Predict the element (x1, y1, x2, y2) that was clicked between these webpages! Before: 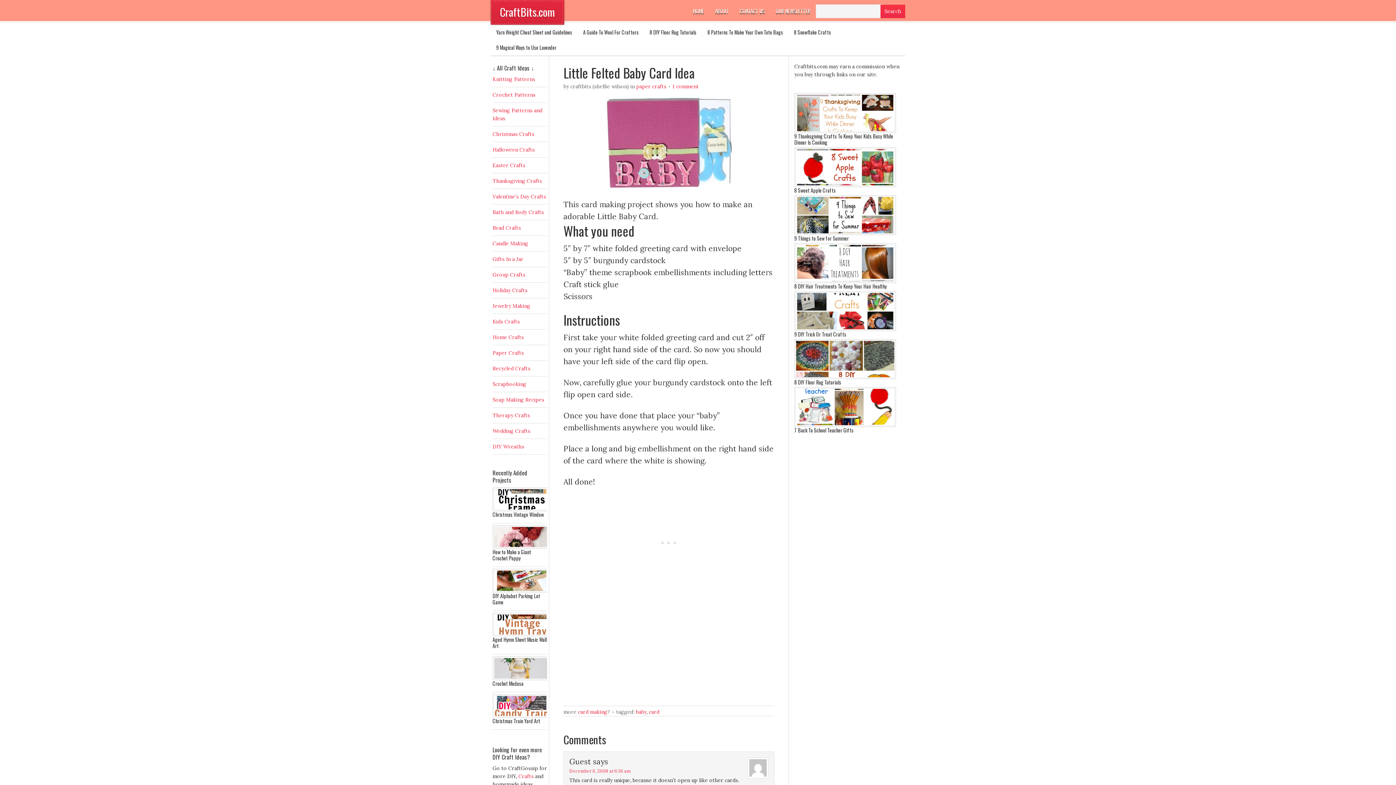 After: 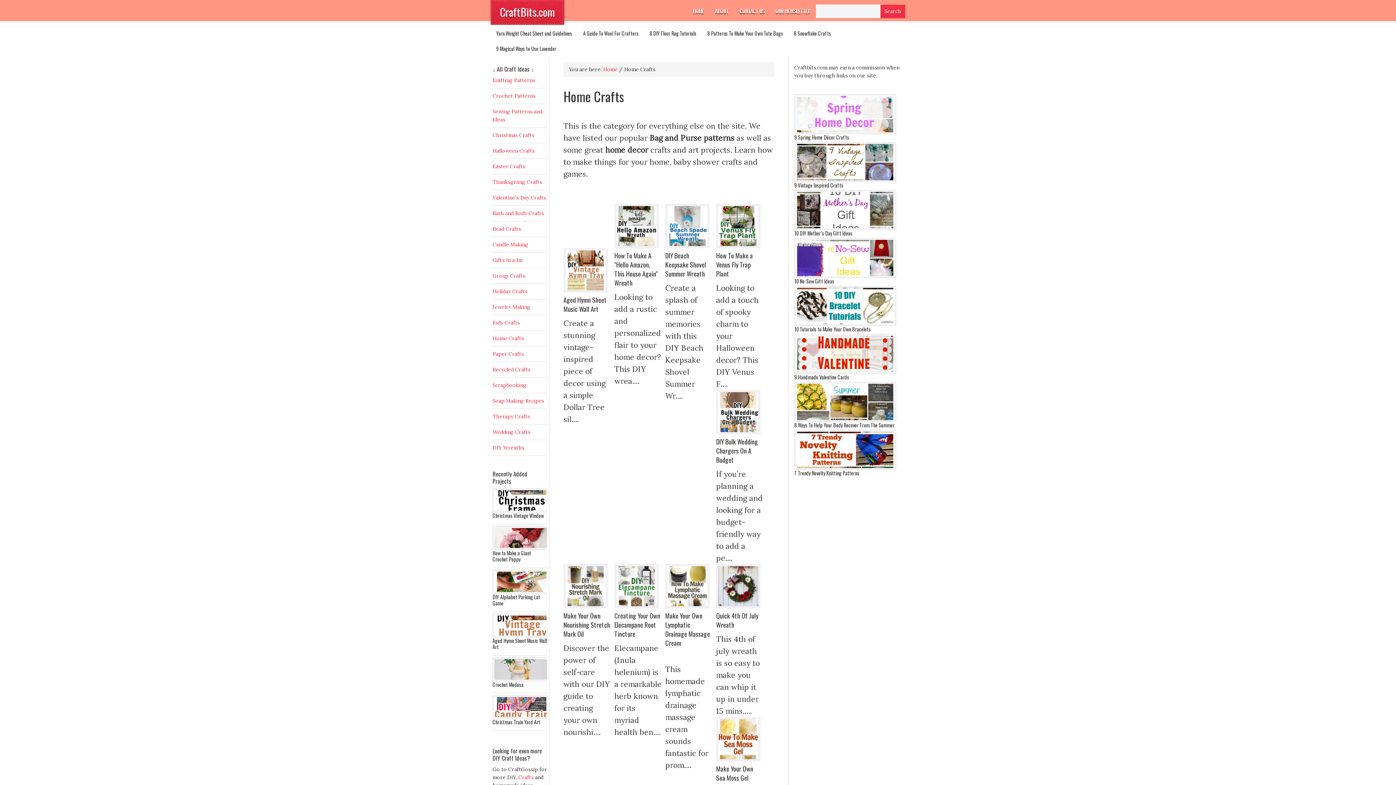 Action: label: Home Crafts bbox: (492, 334, 524, 340)